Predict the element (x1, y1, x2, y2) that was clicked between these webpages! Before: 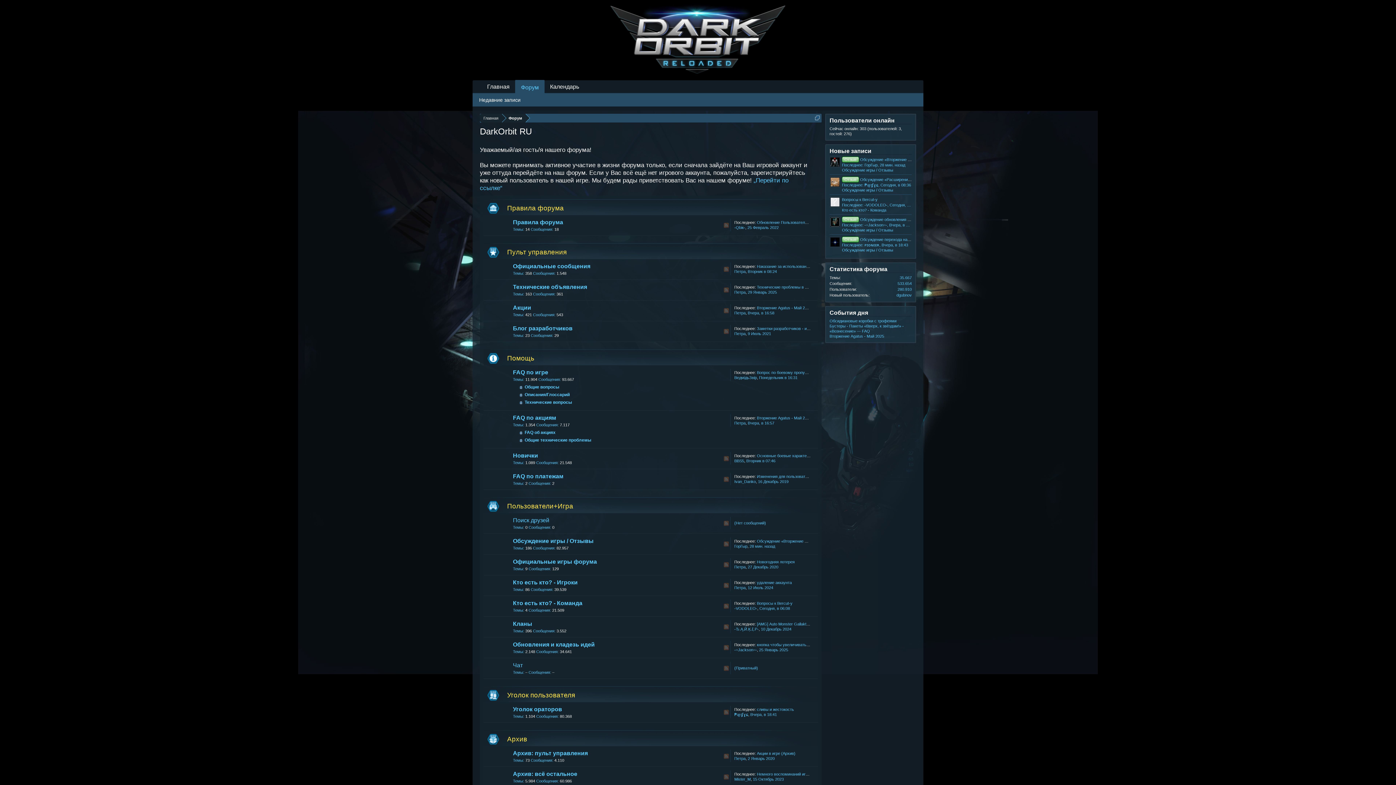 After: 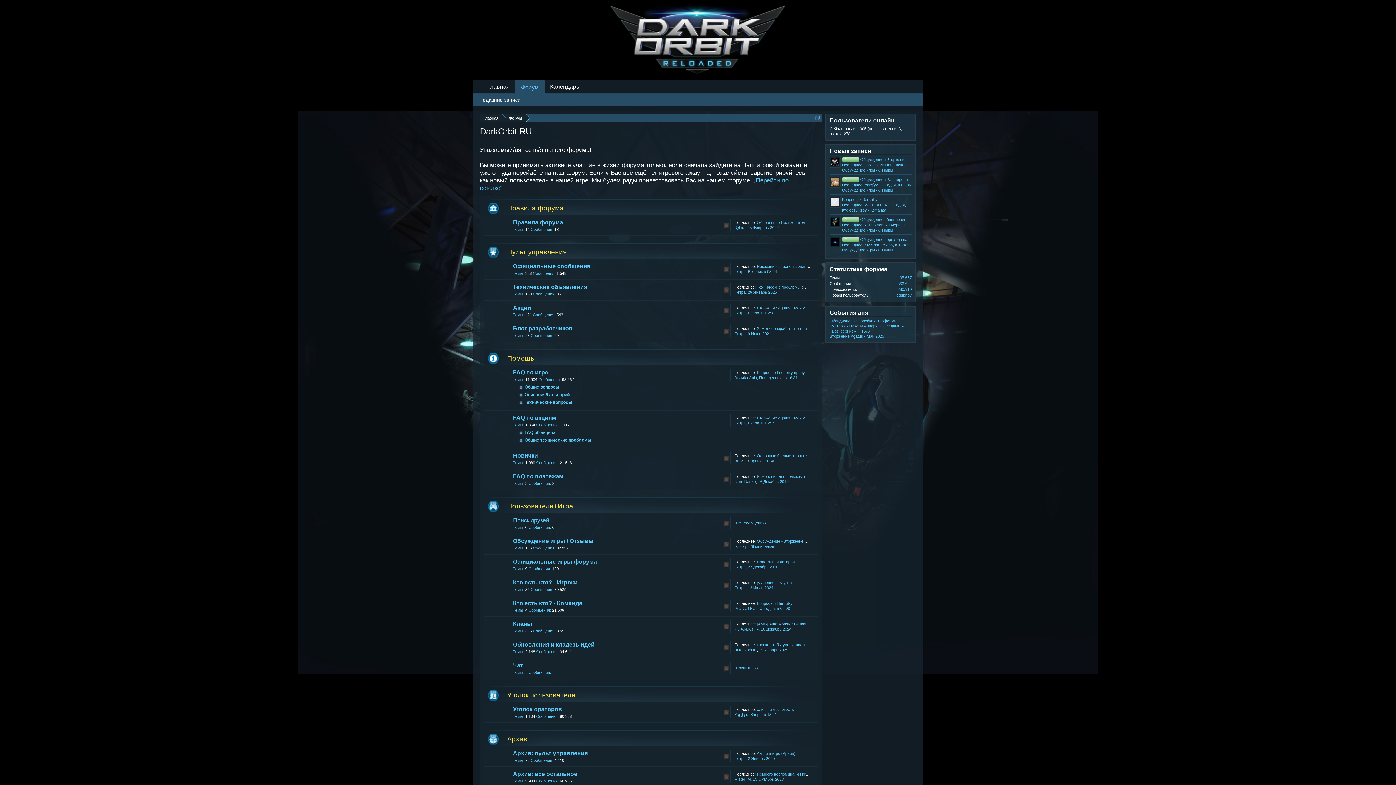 Action: bbox: (502, 113, 525, 122) label: Форум